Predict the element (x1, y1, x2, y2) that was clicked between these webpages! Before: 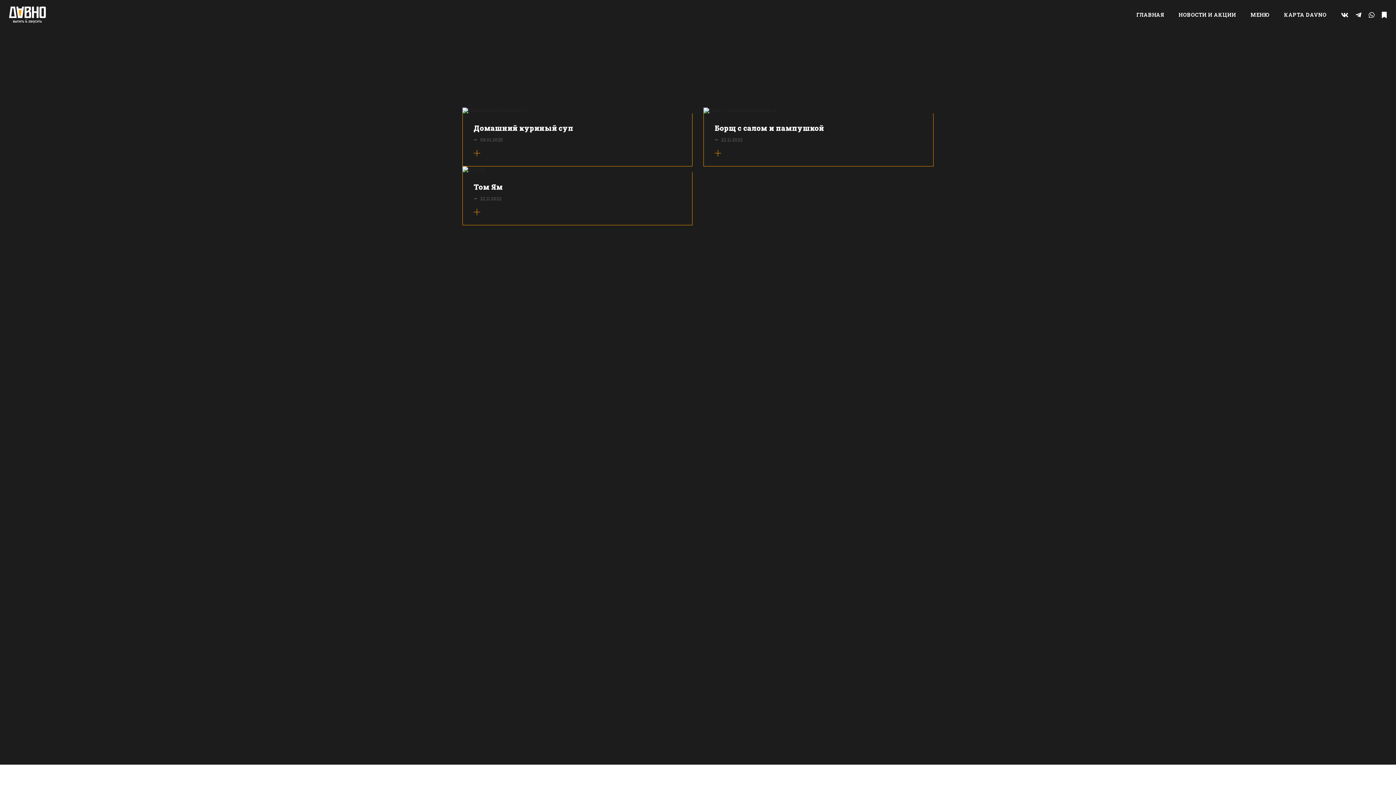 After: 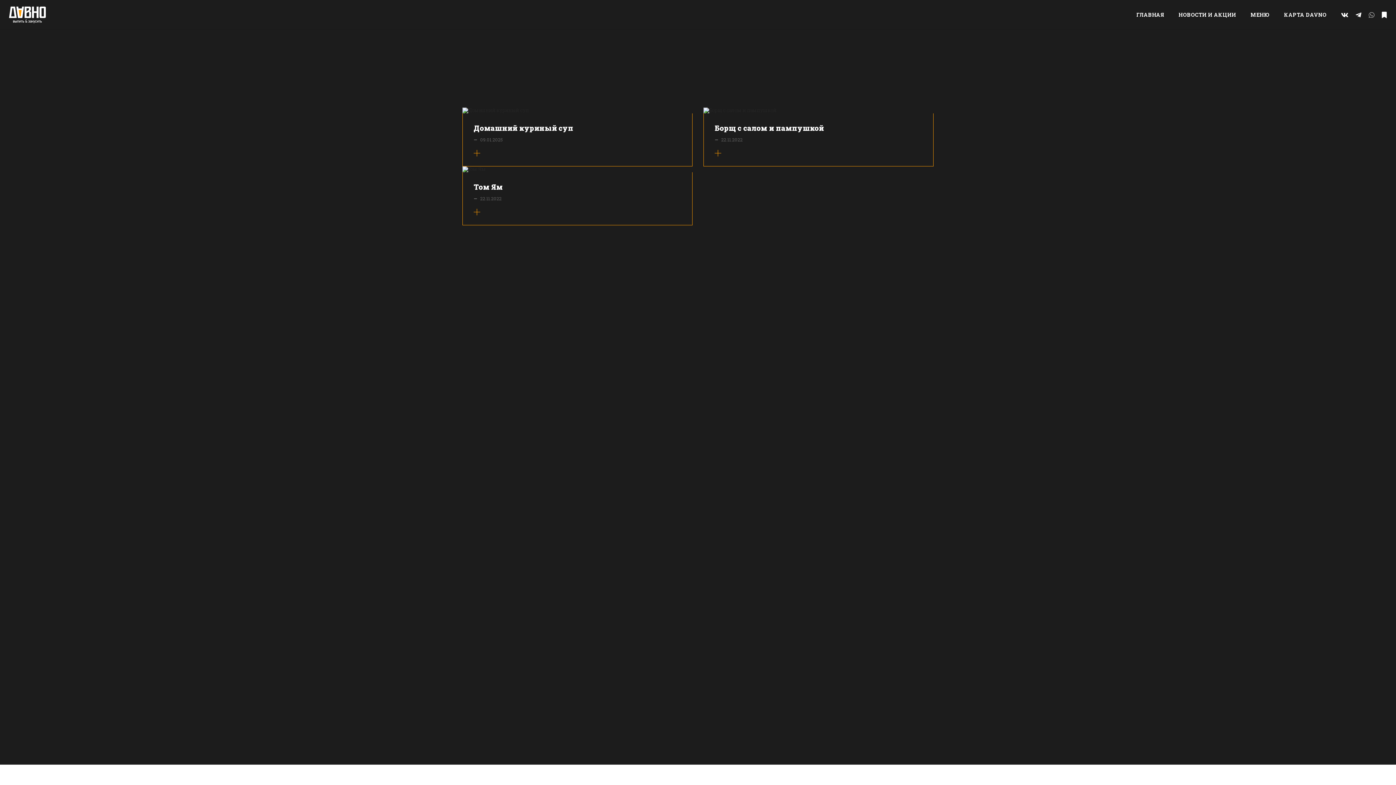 Action: bbox: (1366, 0, 1379, 29)